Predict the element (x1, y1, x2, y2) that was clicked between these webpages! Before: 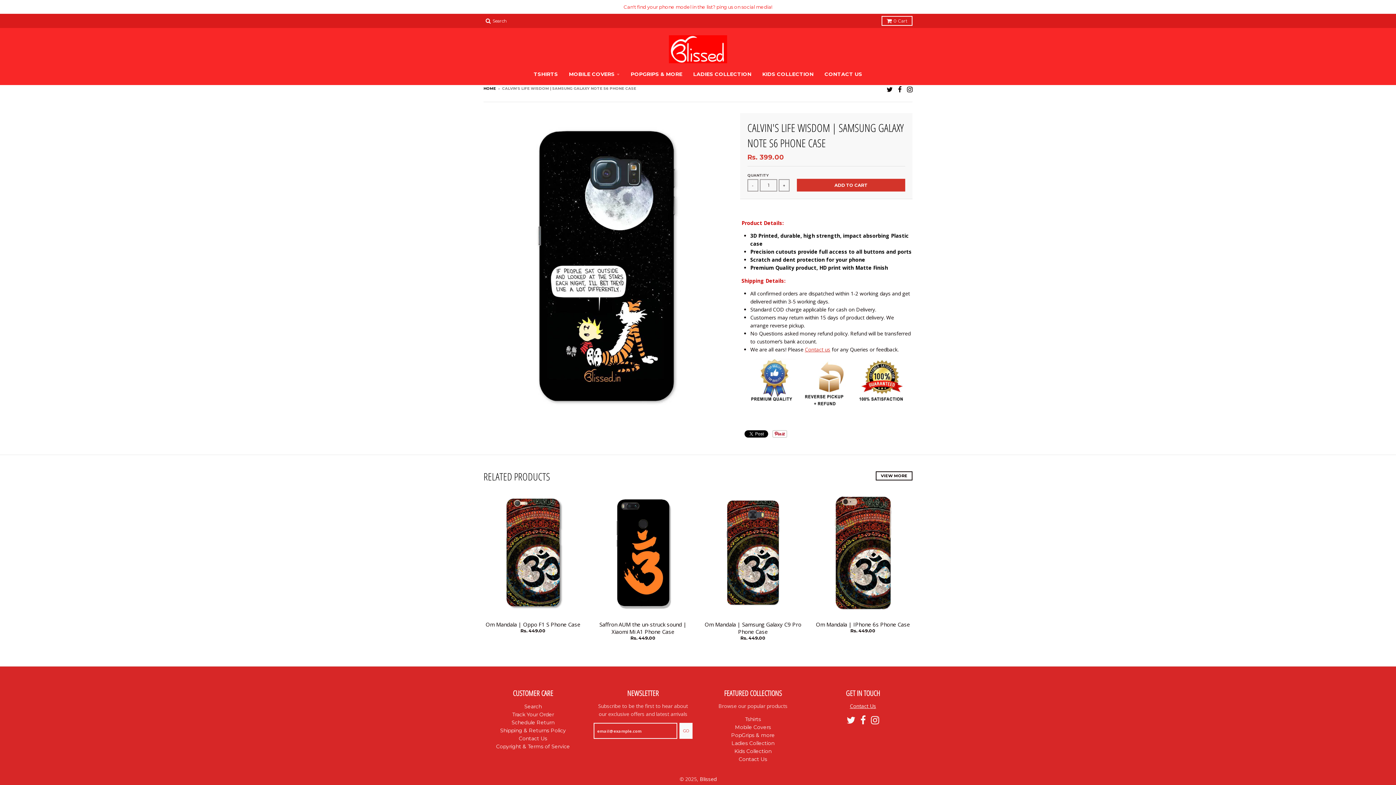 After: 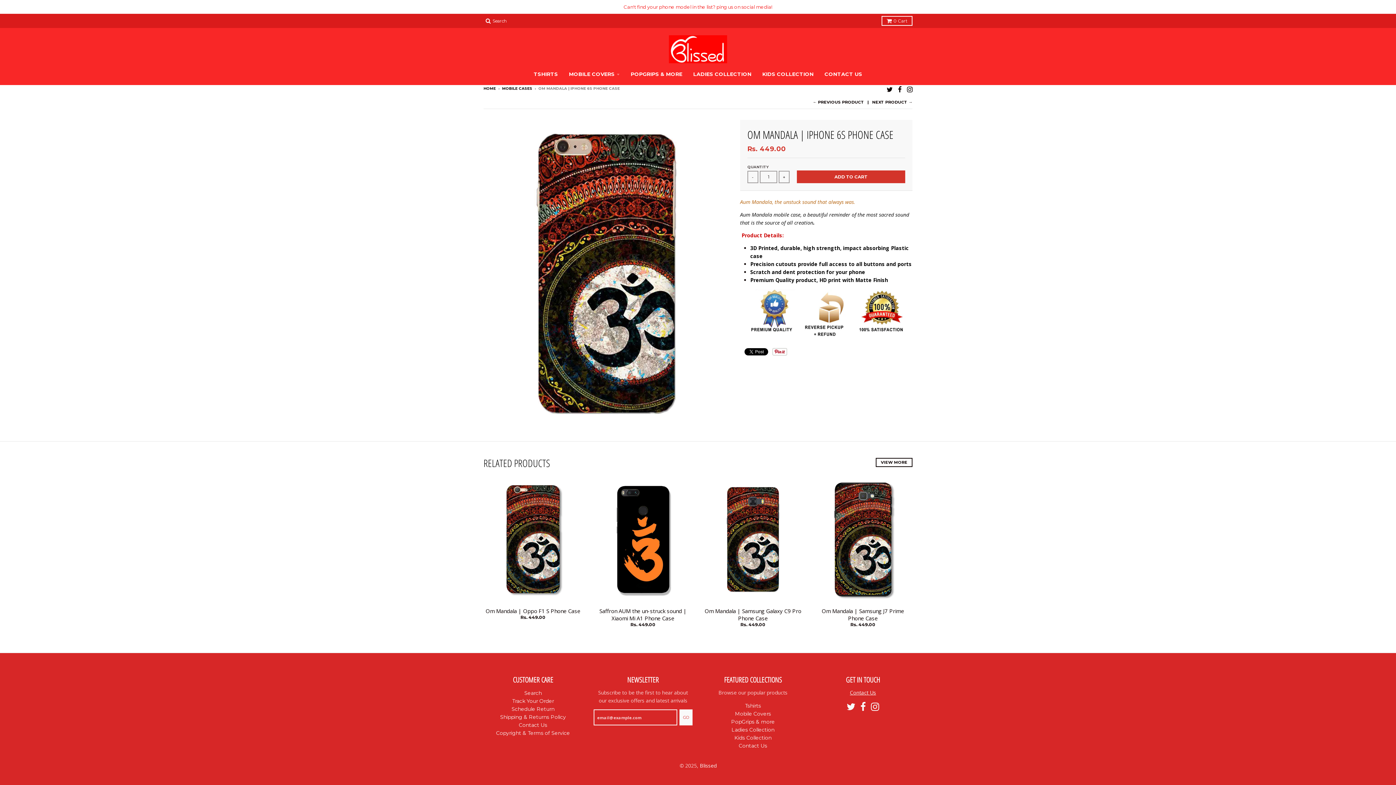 Action: bbox: (816, 621, 910, 628) label: Om Mandala | IPhone 6s Phone Case